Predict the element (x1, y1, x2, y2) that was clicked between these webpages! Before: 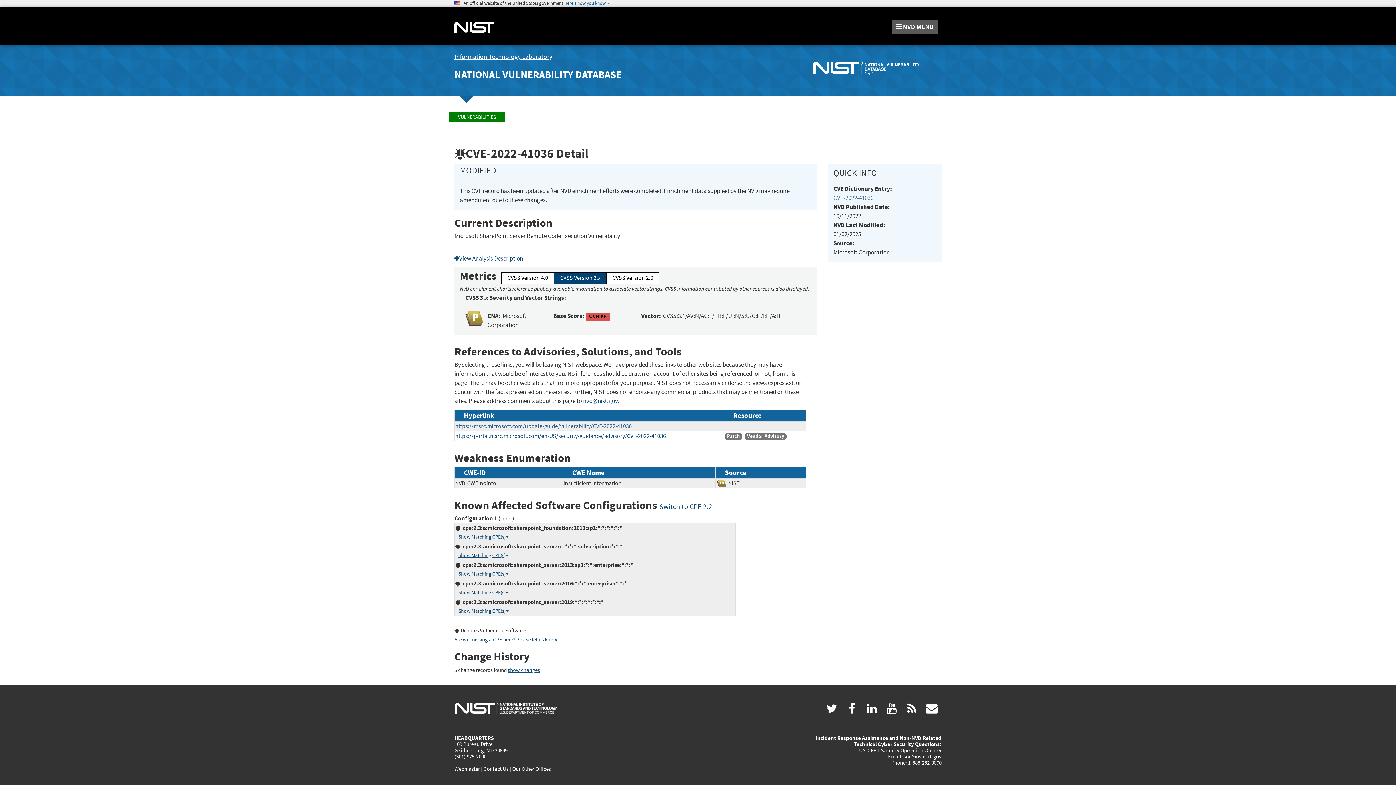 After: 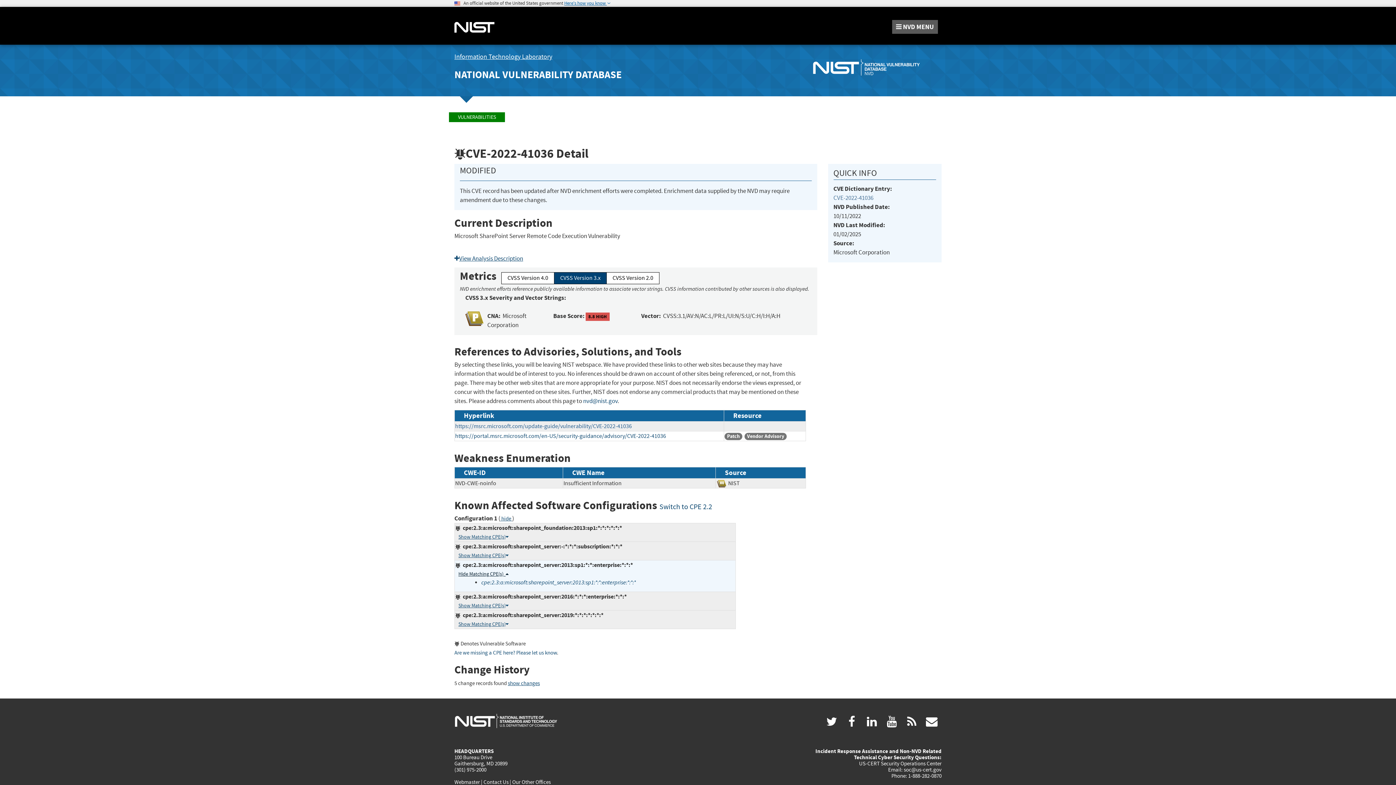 Action: label: Show Matching CPE(s) bbox: (458, 571, 508, 577)